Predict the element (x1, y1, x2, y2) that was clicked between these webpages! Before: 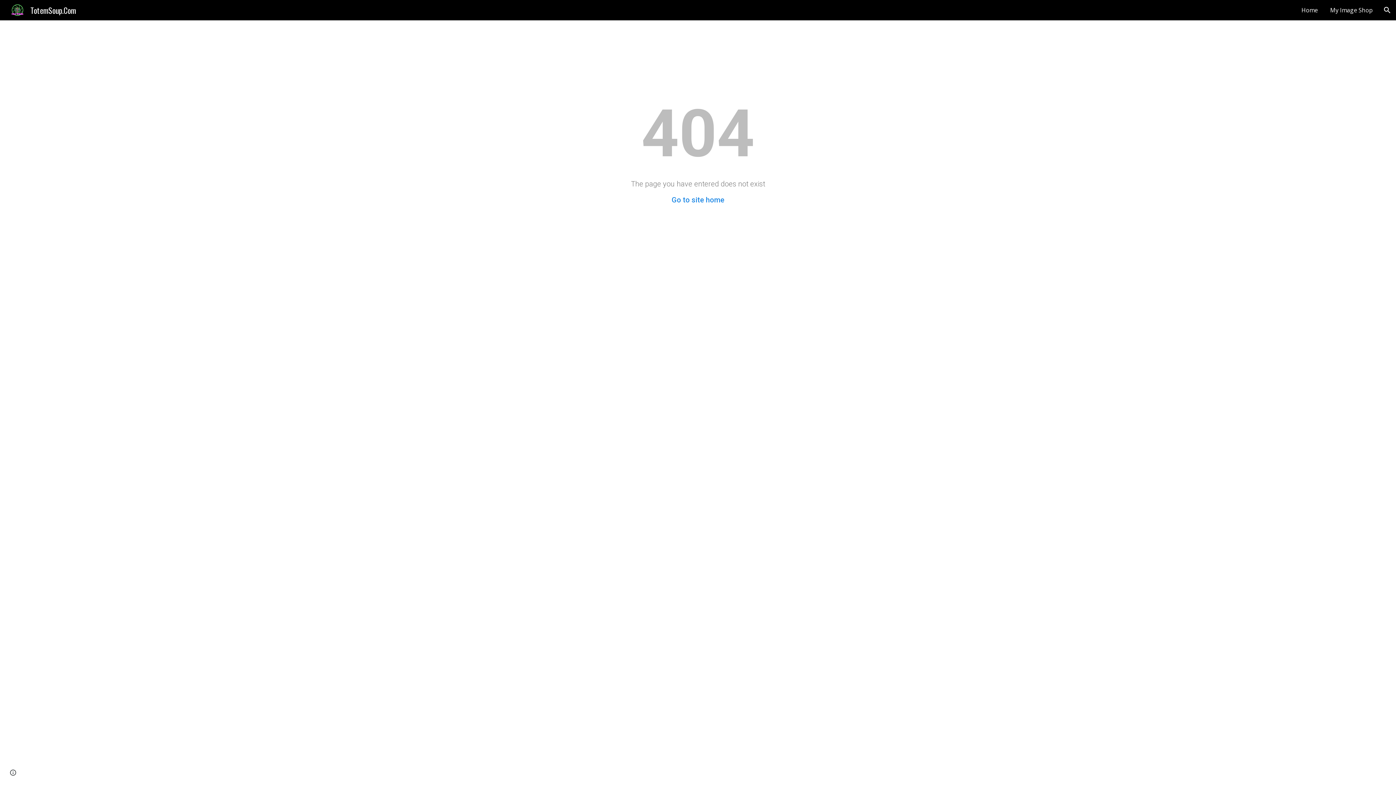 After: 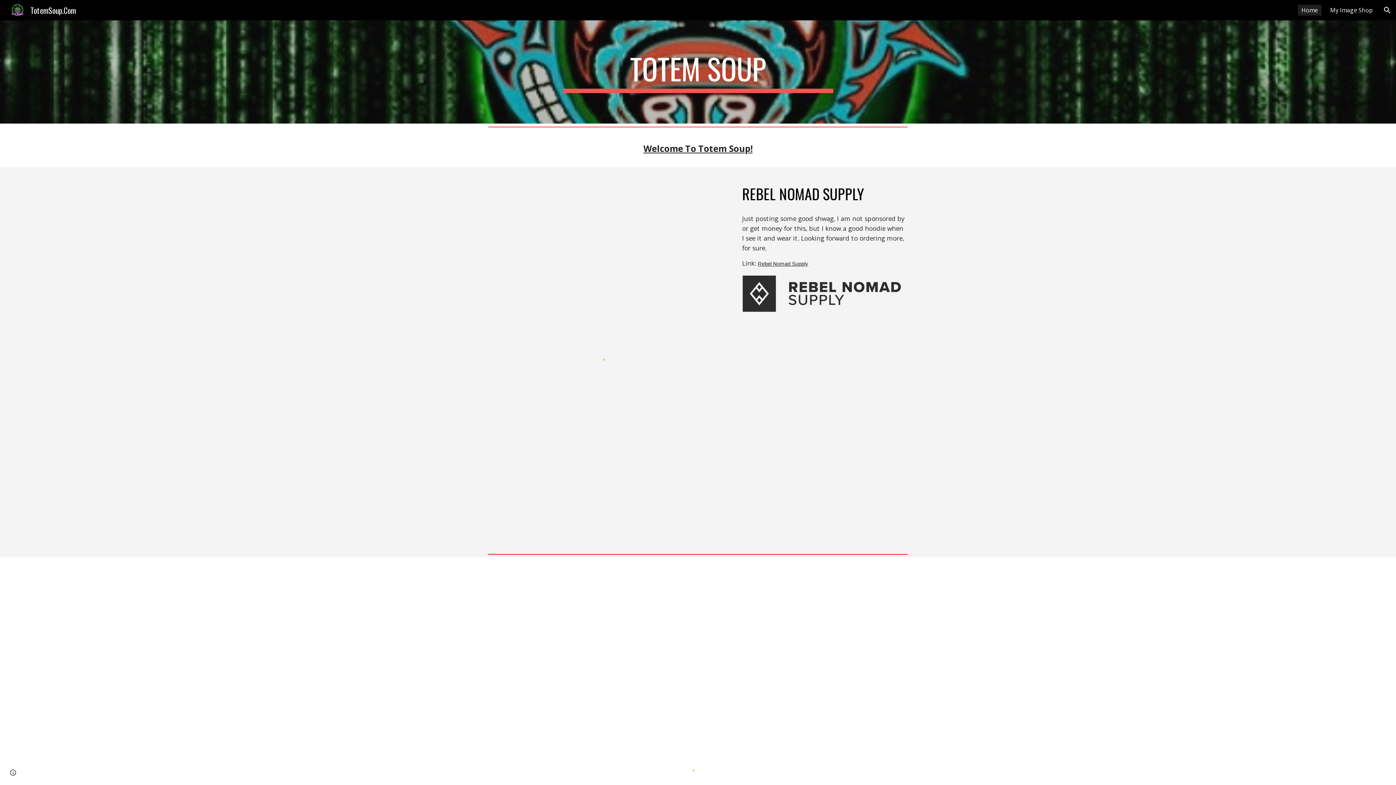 Action: label: Go to site home bbox: (671, 195, 724, 204)